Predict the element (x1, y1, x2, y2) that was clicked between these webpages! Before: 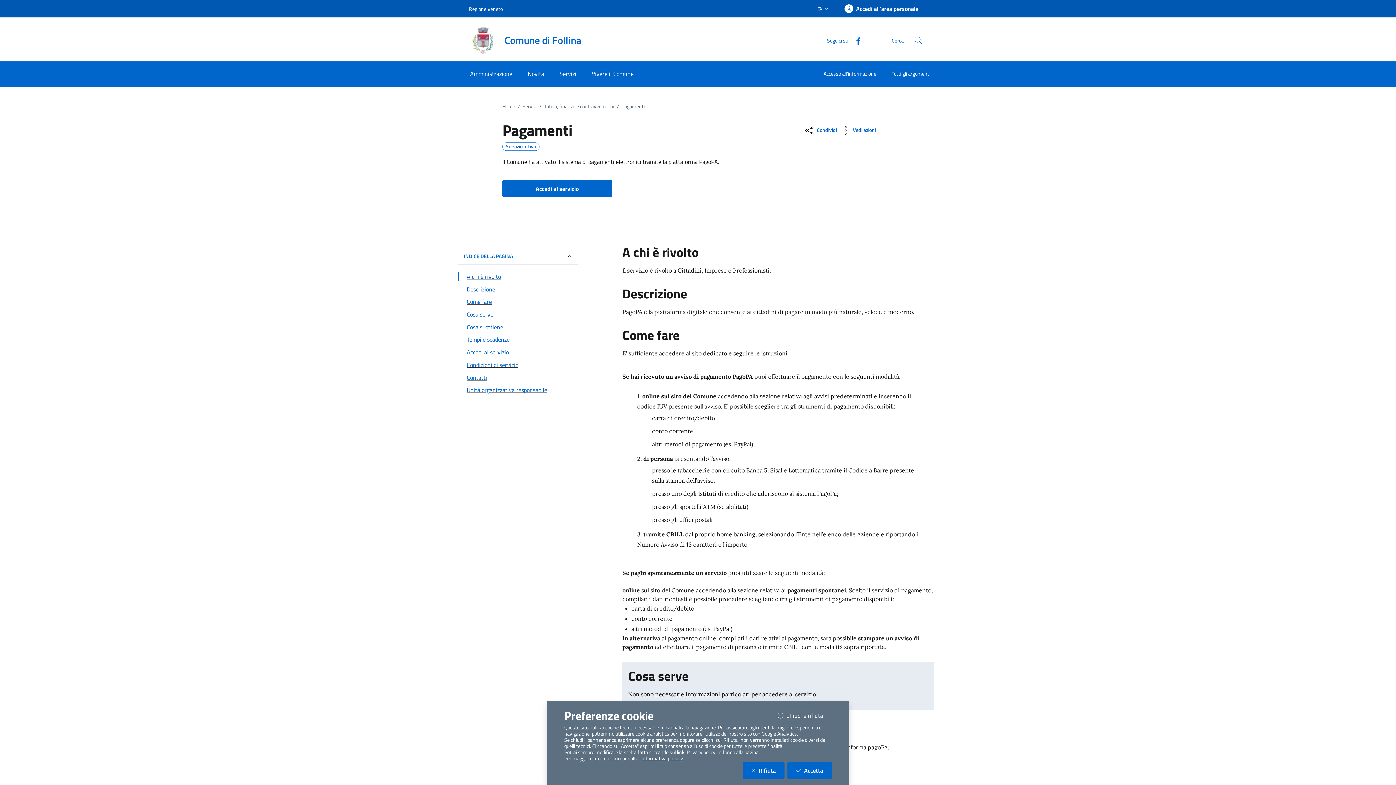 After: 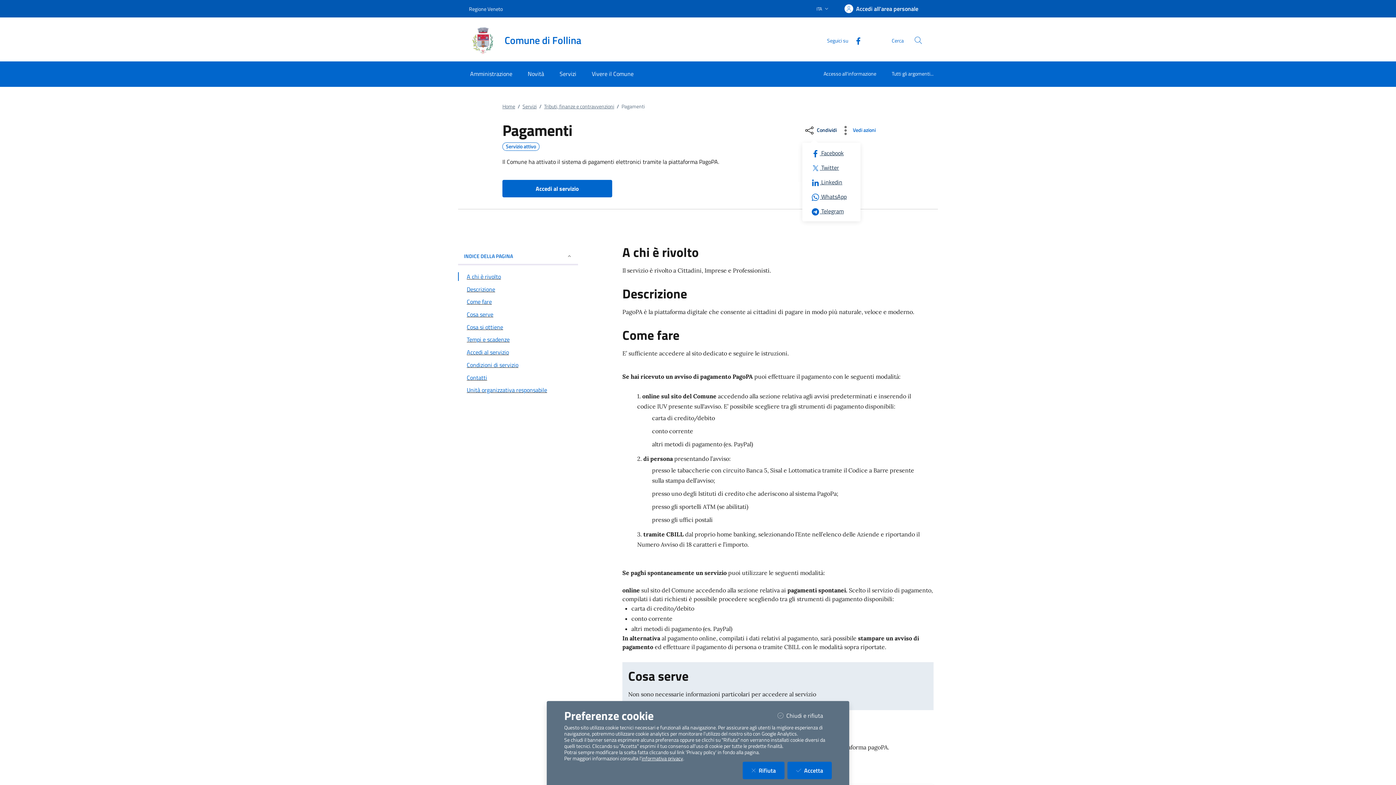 Action: bbox: (802, 124, 838, 136) label: condividi sui social